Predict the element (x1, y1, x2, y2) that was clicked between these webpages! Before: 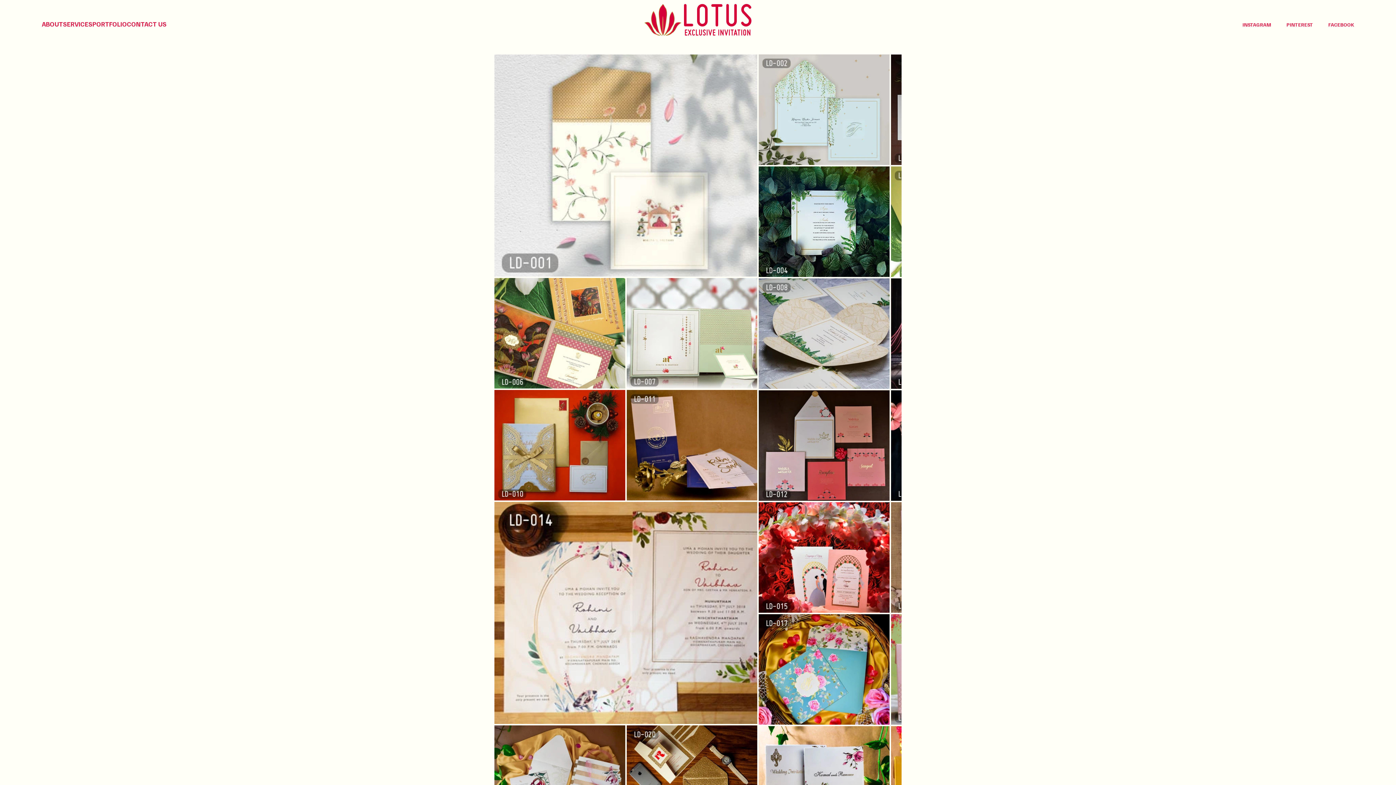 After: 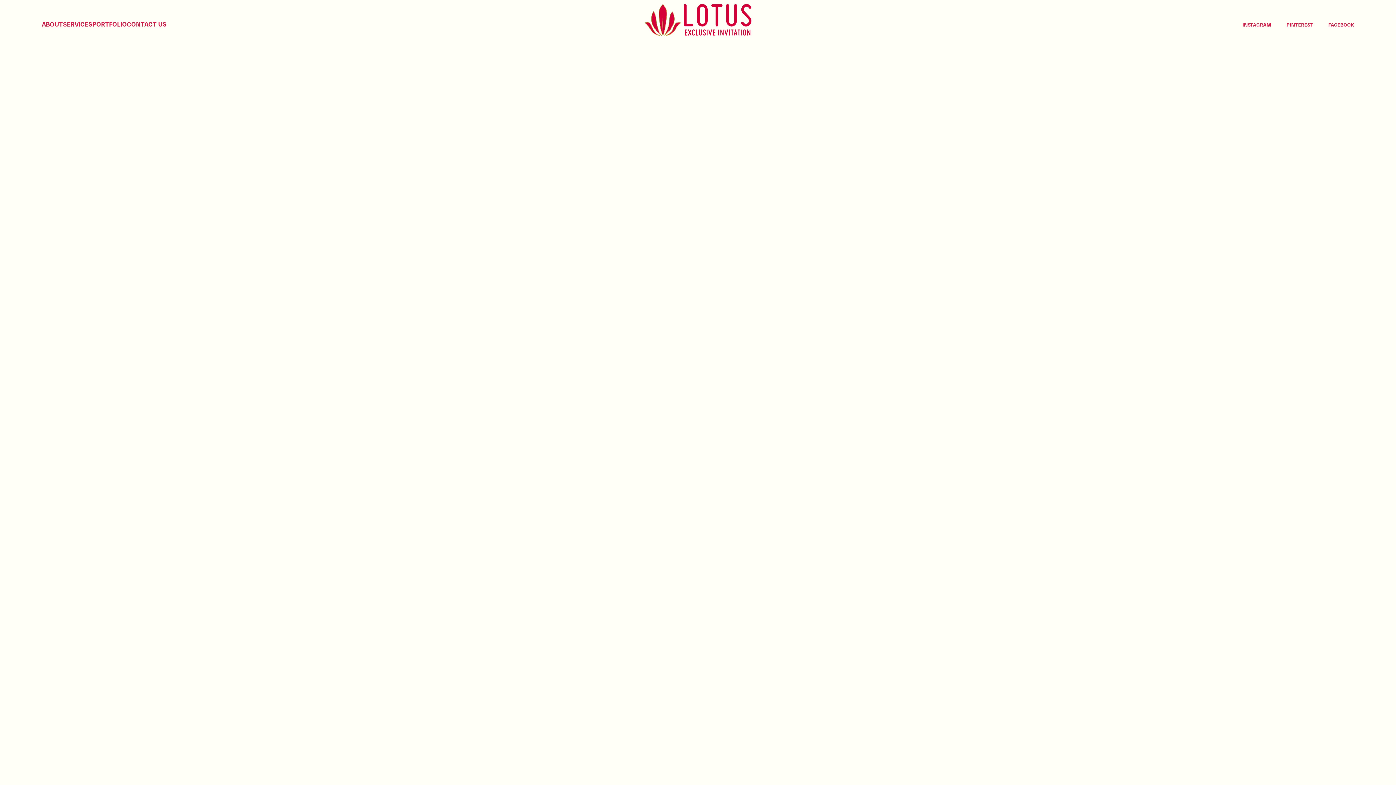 Action: label: ABOUT bbox: (41, 19, 62, 28)